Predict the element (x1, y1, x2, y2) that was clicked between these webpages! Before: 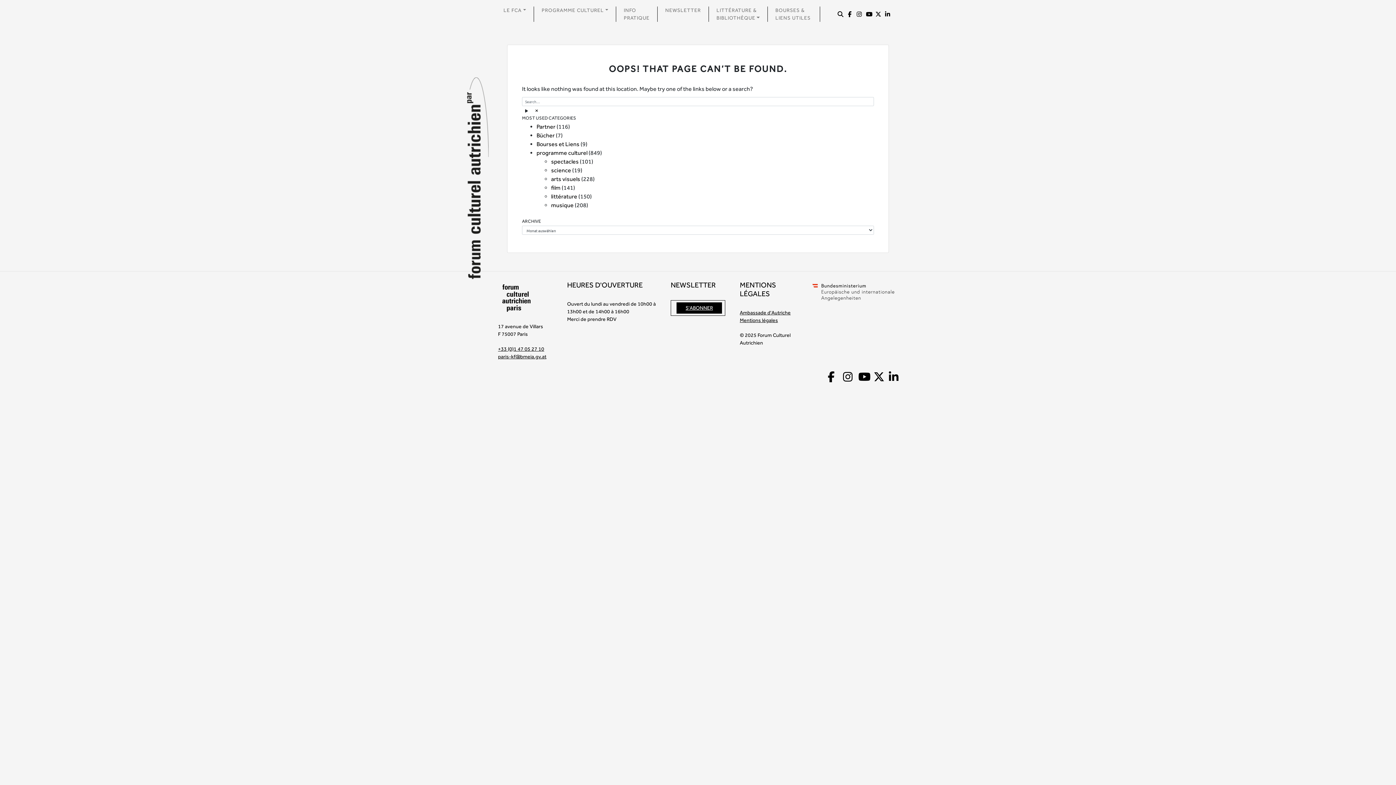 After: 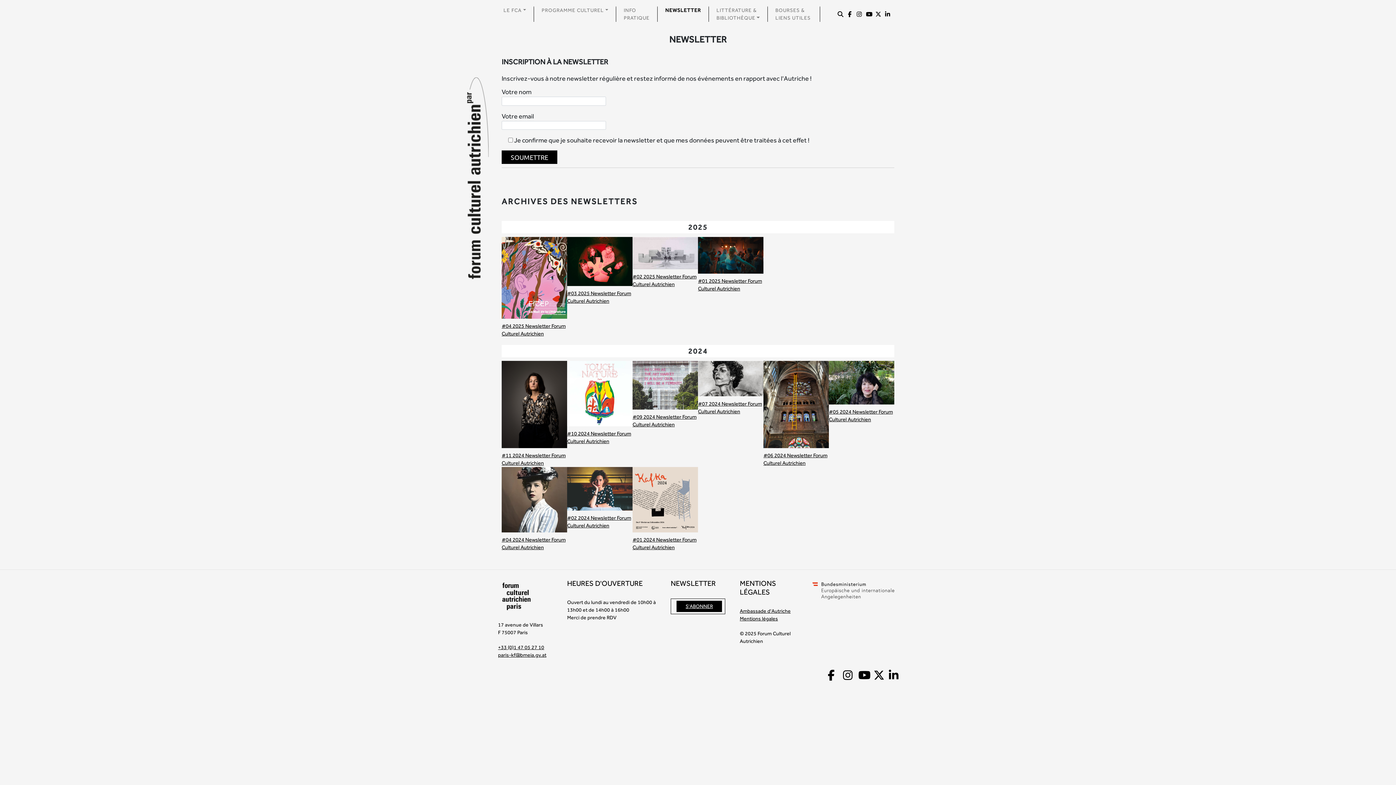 Action: bbox: (676, 302, 722, 313) label: S'ABONNER